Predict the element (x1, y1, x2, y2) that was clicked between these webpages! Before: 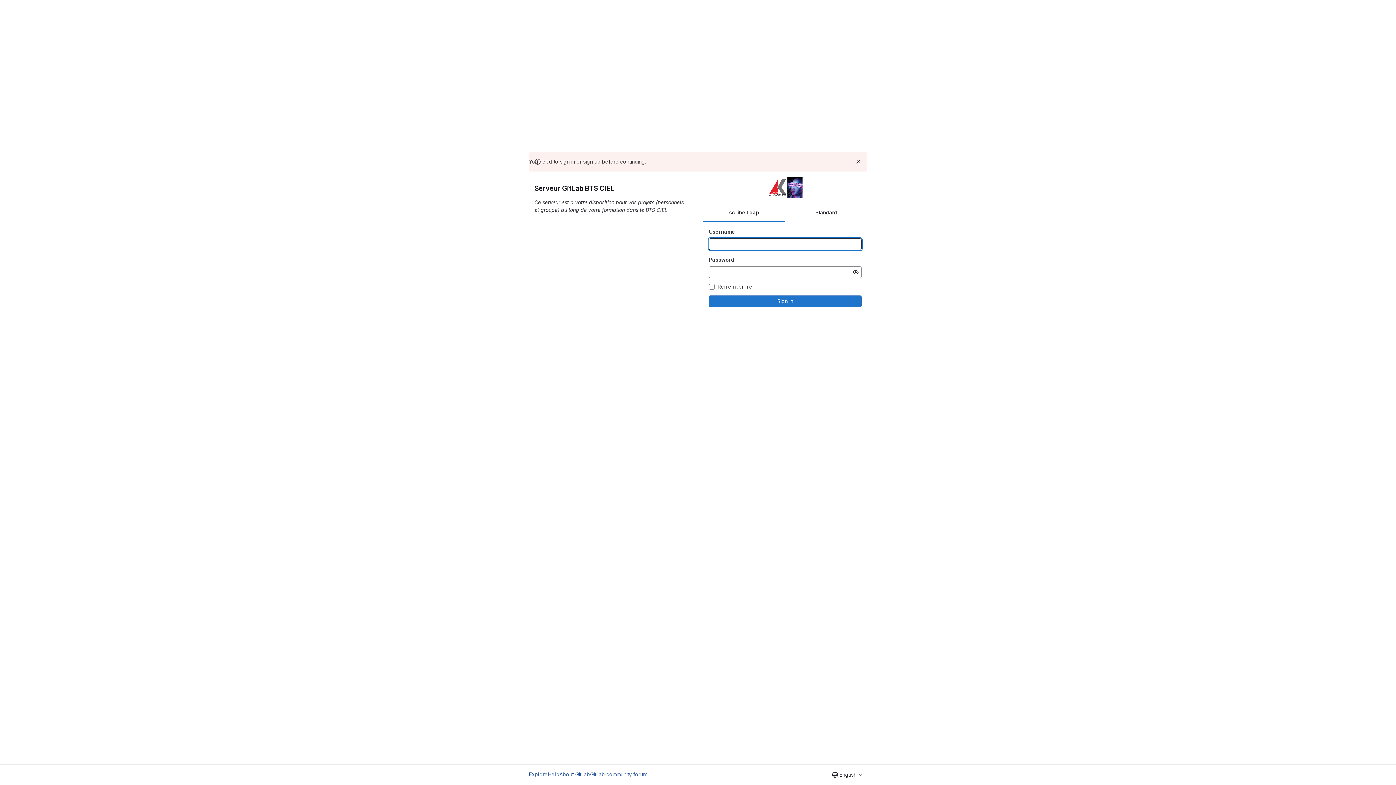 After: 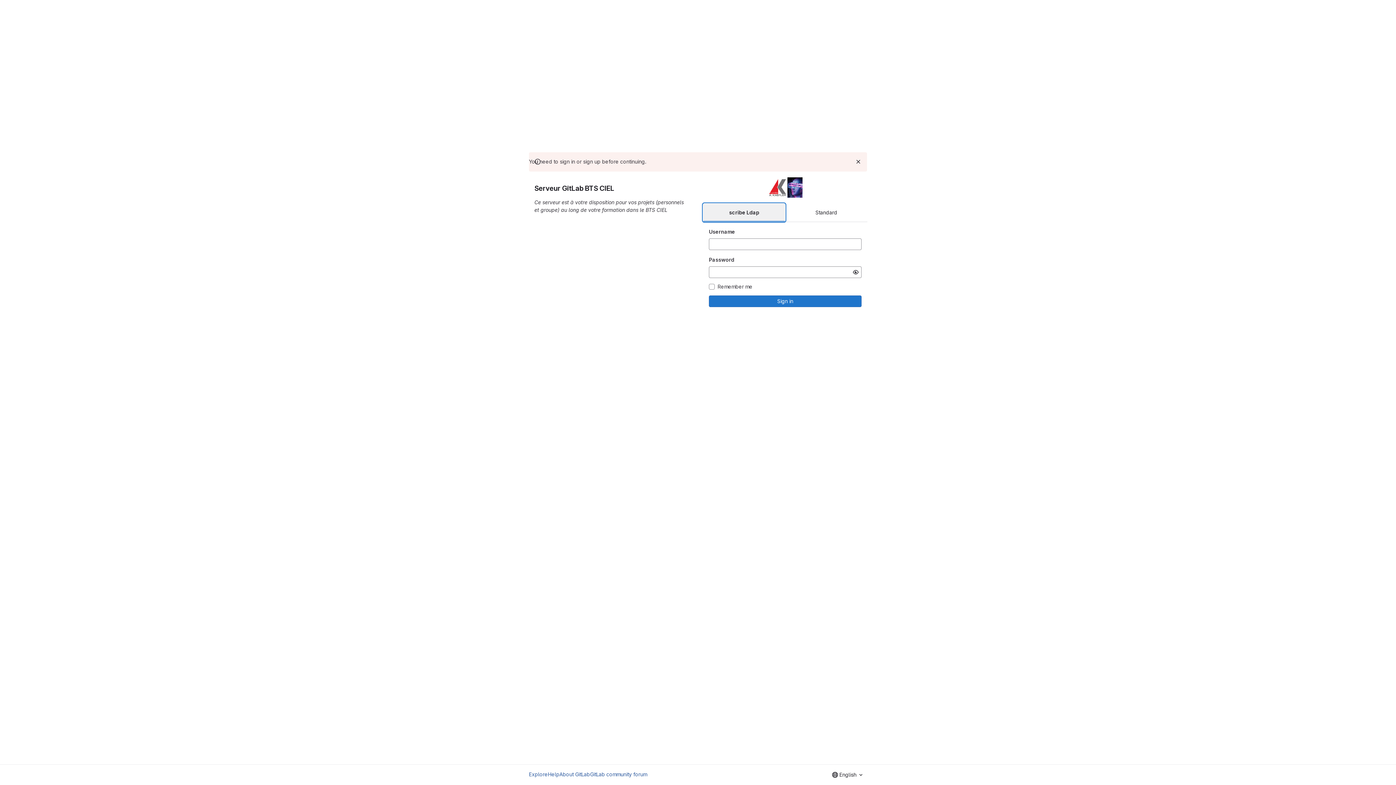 Action: label: scribe Ldap bbox: (703, 203, 785, 221)